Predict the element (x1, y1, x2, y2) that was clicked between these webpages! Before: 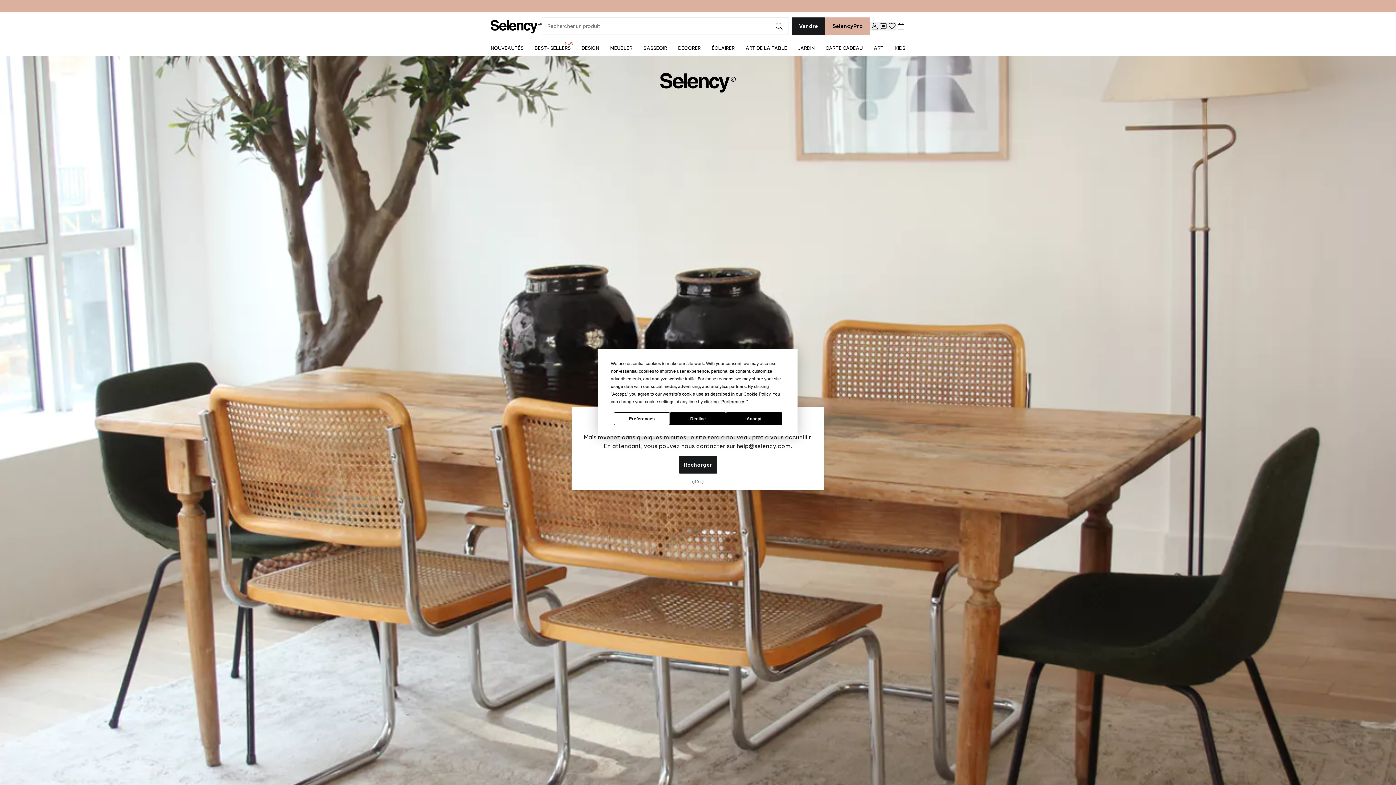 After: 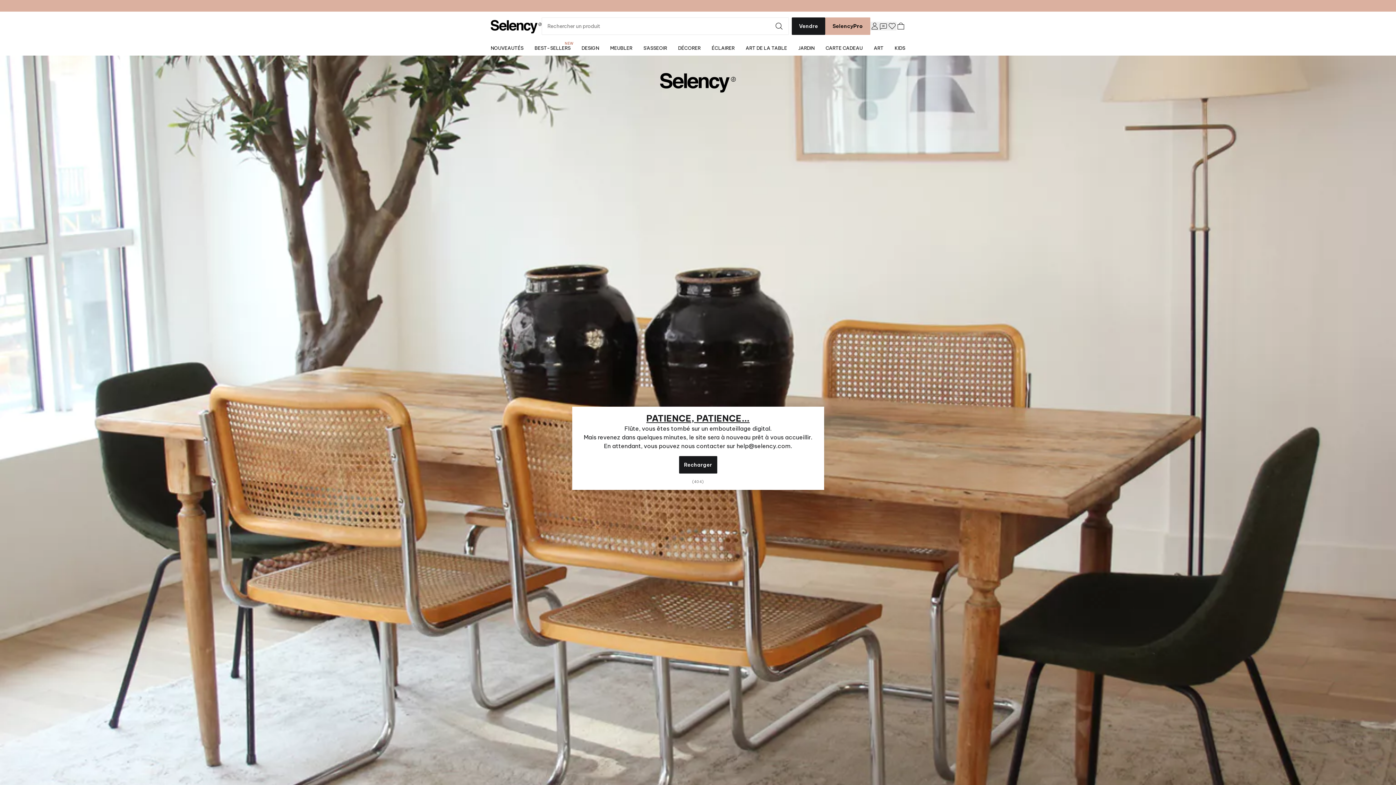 Action: label: Decline bbox: (670, 412, 726, 425)